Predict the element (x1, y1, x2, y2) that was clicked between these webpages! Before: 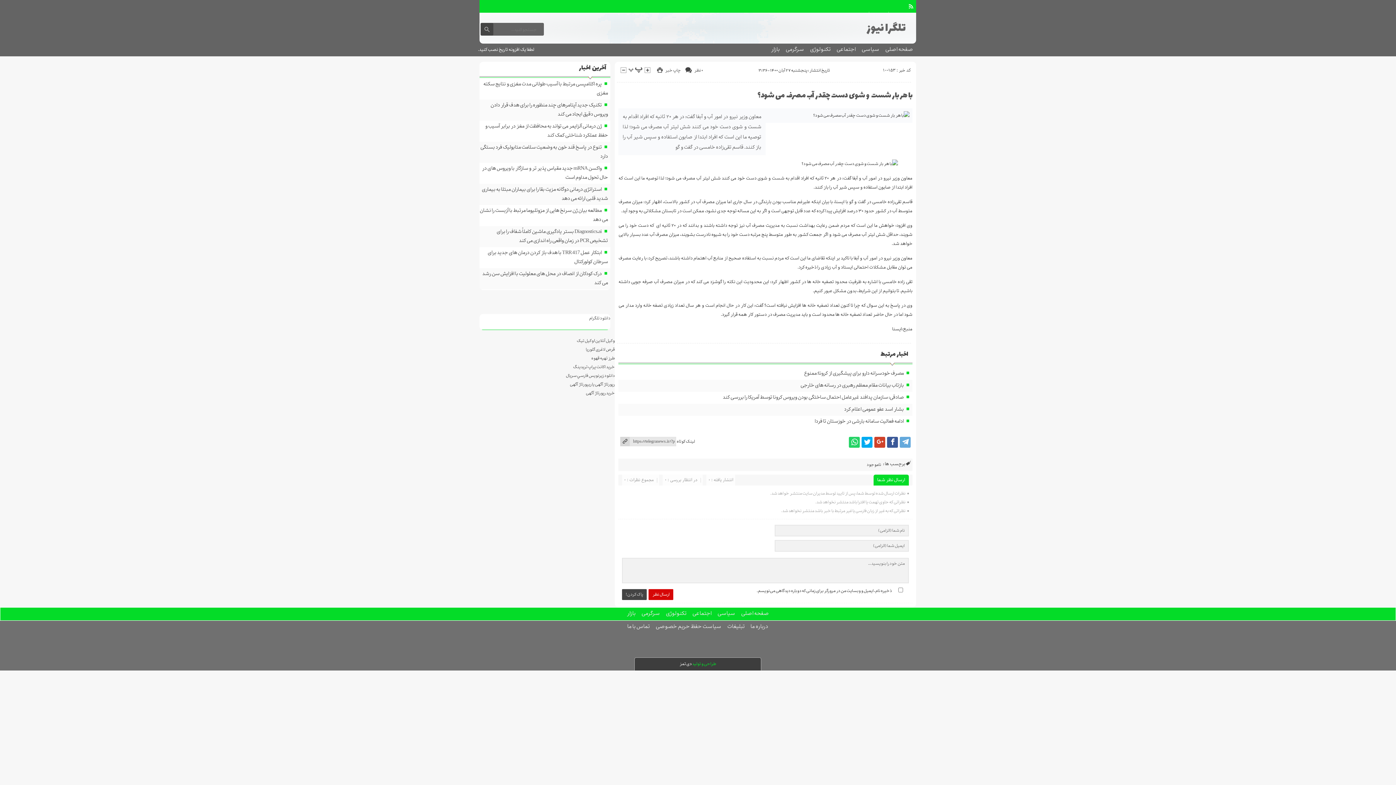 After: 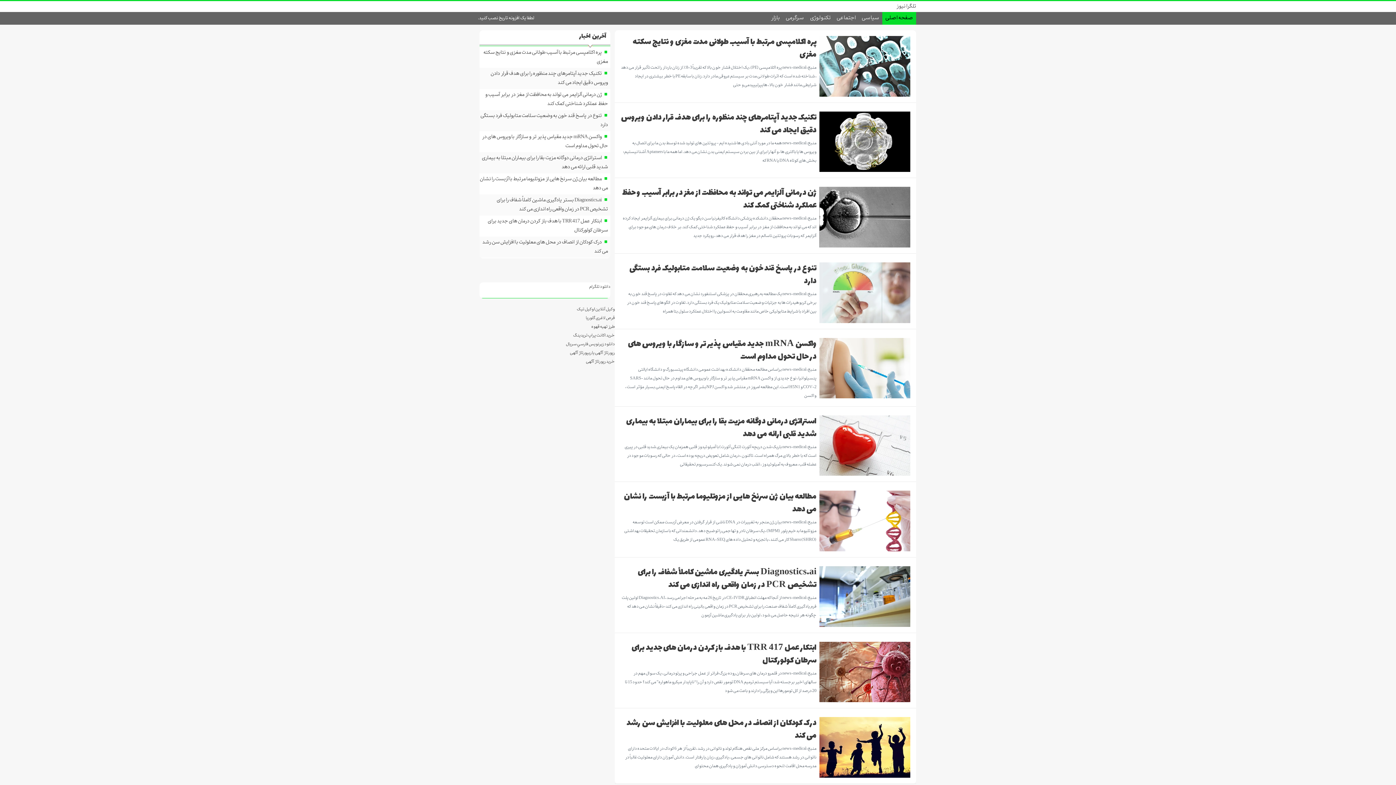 Action: bbox: (738, 607, 772, 620) label: صفحه اصلی